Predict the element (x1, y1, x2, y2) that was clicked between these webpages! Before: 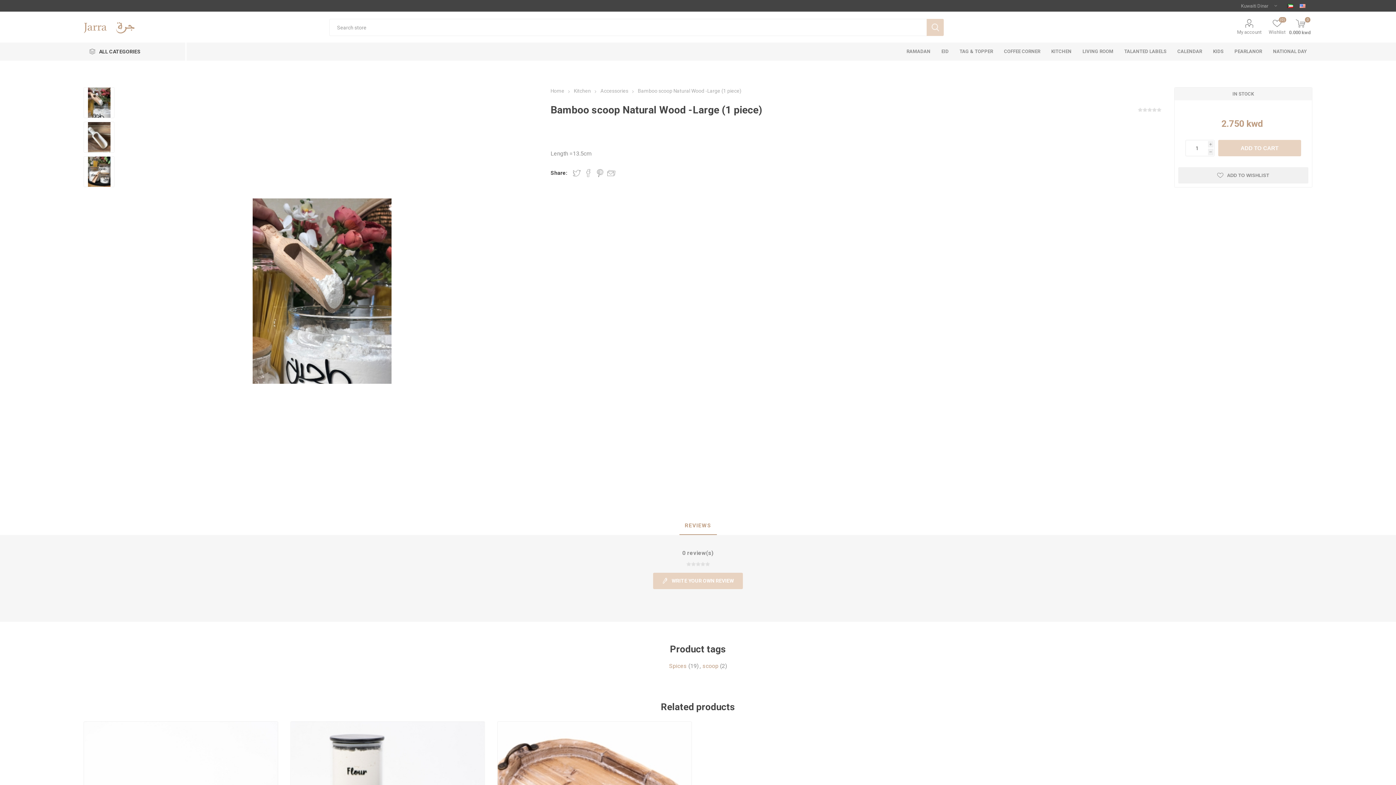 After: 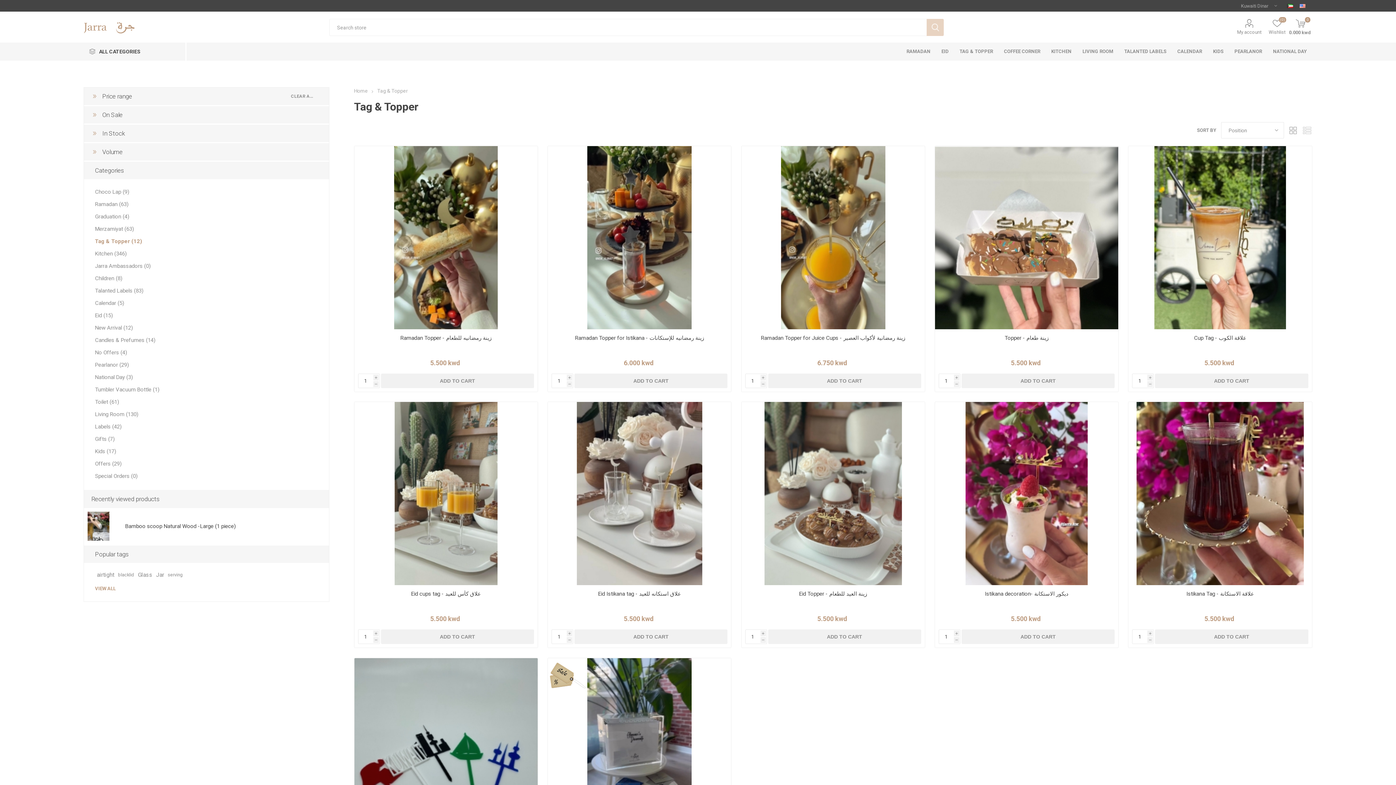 Action: bbox: (954, 42, 998, 60) label: TAG & TOPPER